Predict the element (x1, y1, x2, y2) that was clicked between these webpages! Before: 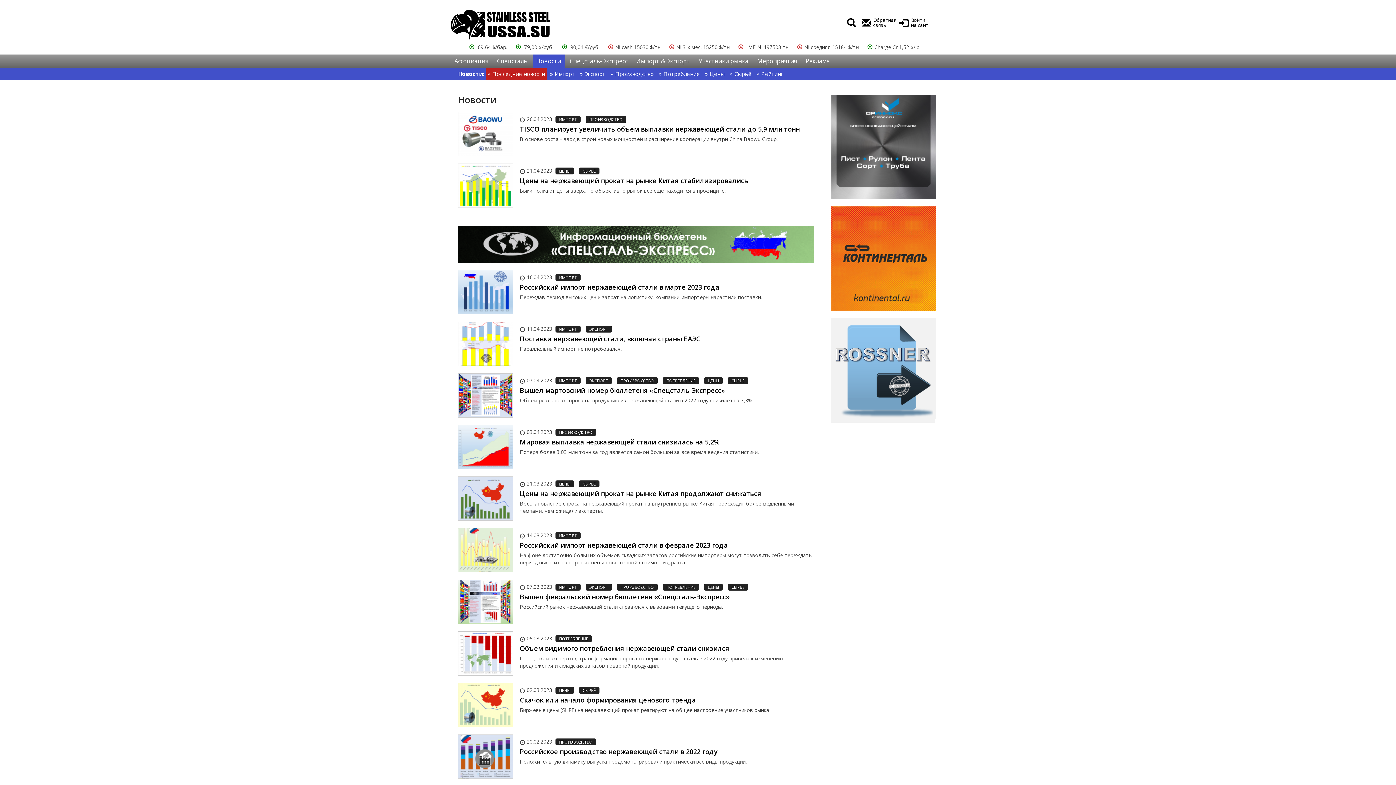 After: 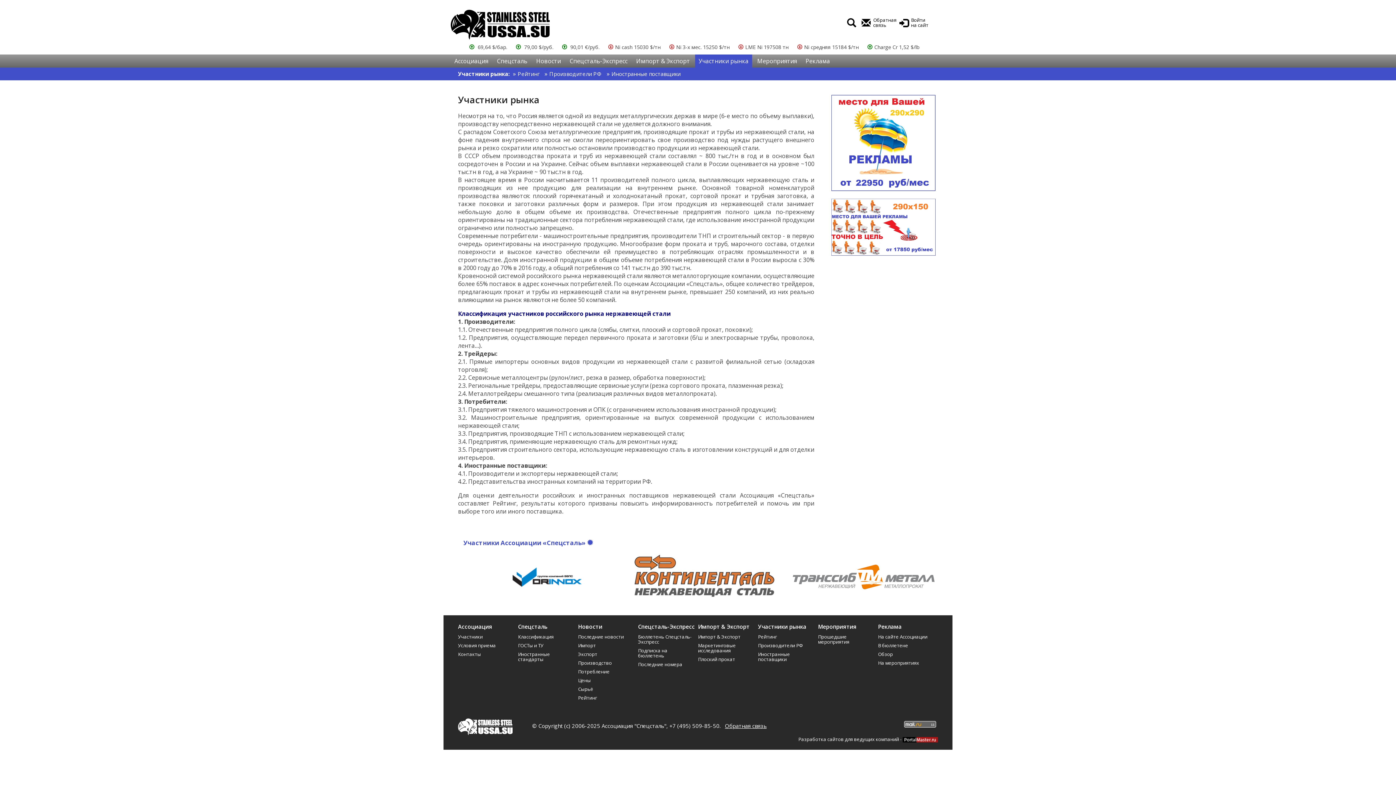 Action: bbox: (695, 54, 752, 67) label: Участники рынка